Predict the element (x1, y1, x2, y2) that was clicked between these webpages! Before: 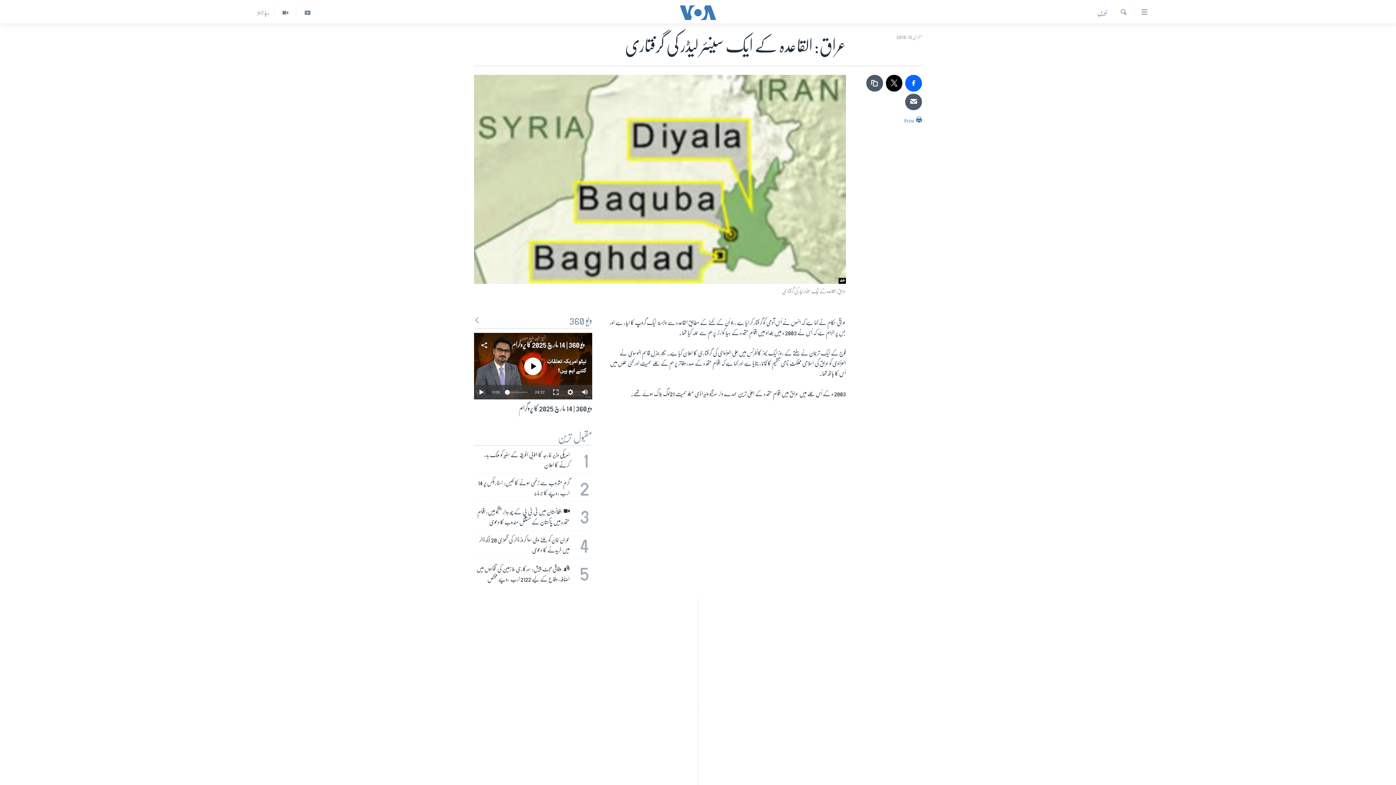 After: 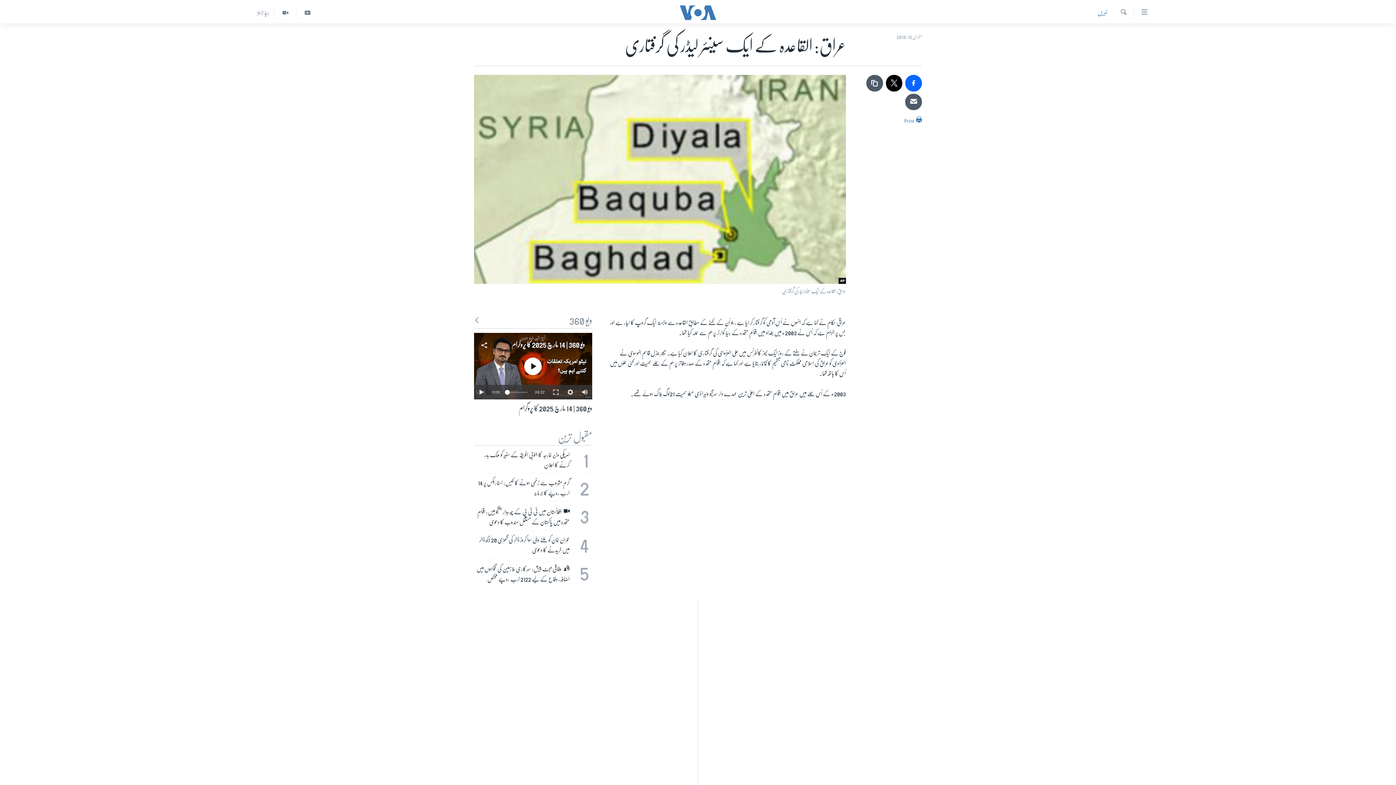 Action: bbox: (504, 390, 509, 394)